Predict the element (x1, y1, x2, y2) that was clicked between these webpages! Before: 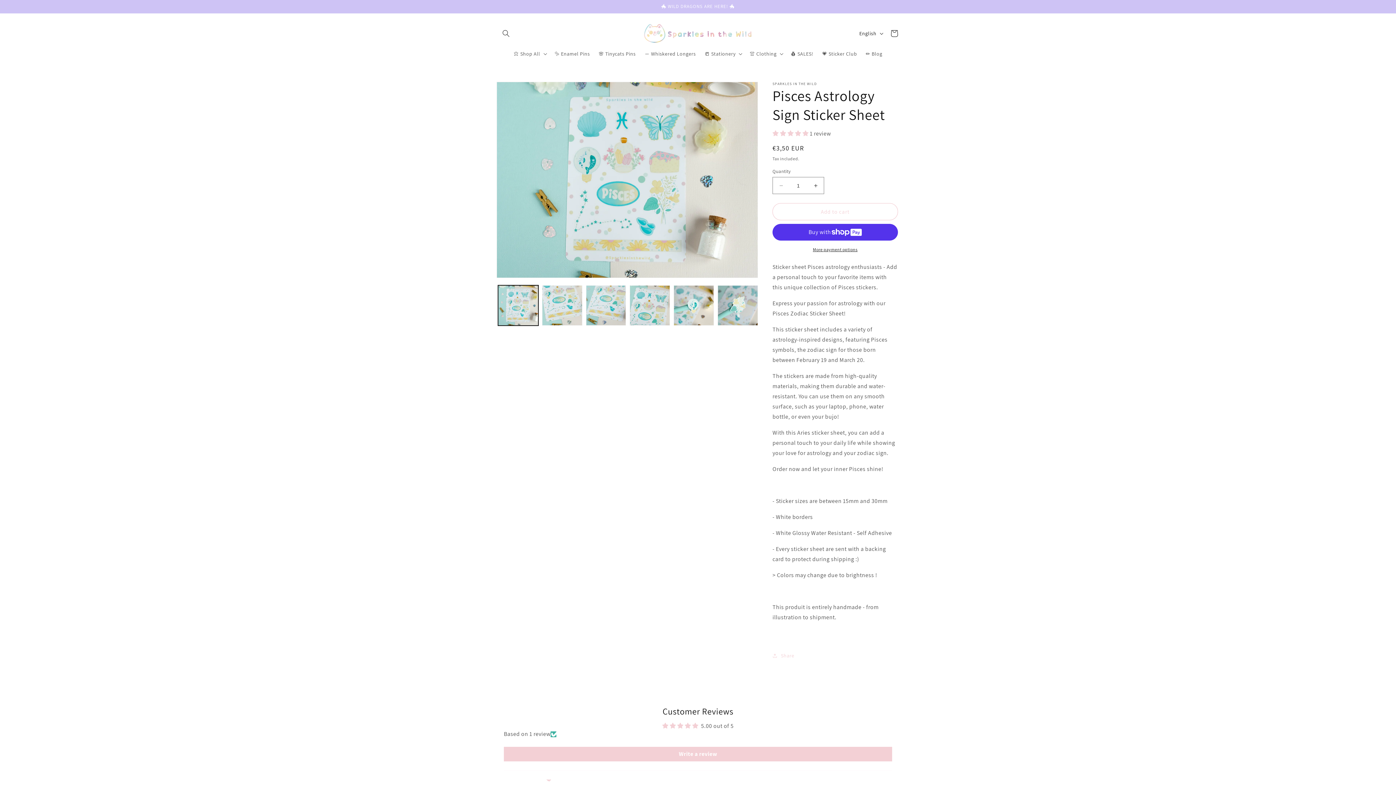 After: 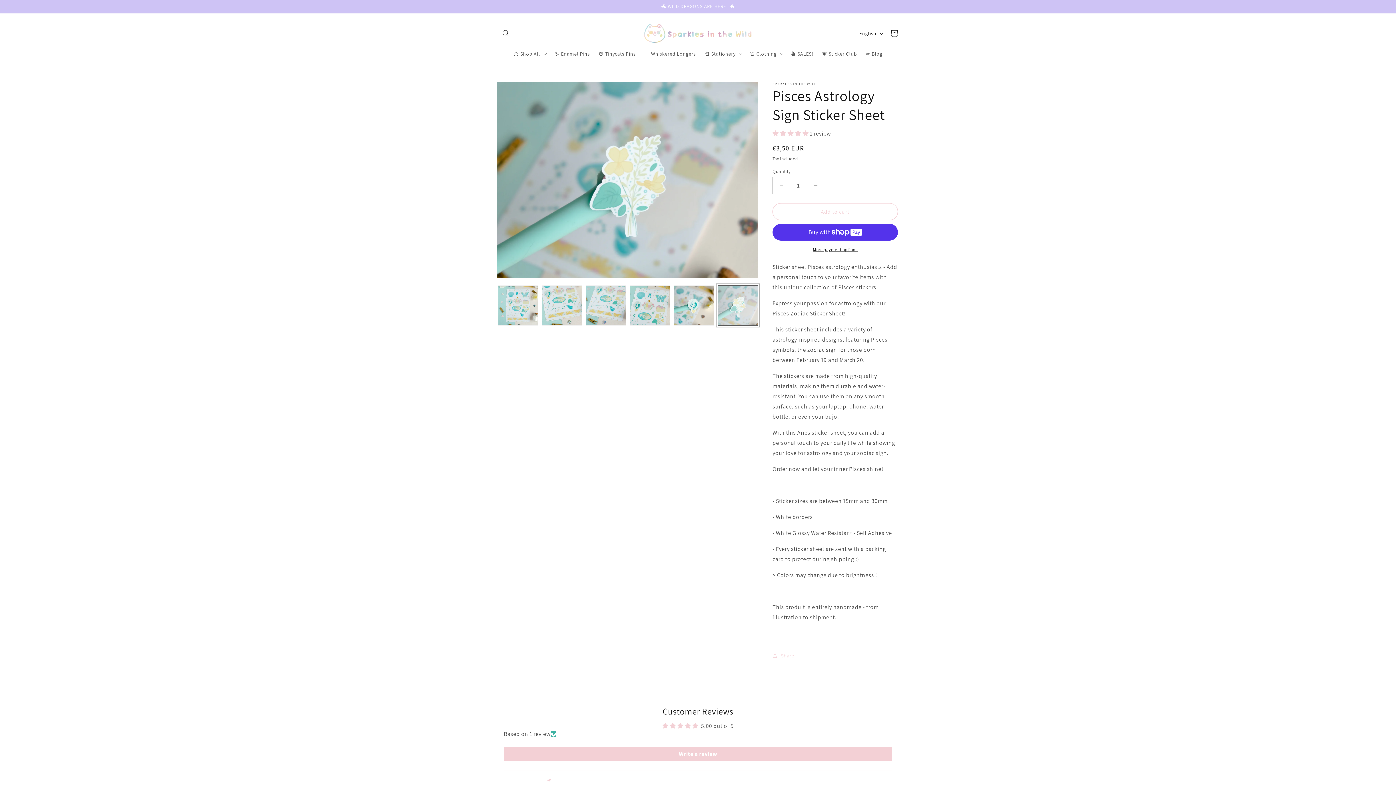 Action: label: Load image 6 in gallery view bbox: (717, 285, 758, 325)